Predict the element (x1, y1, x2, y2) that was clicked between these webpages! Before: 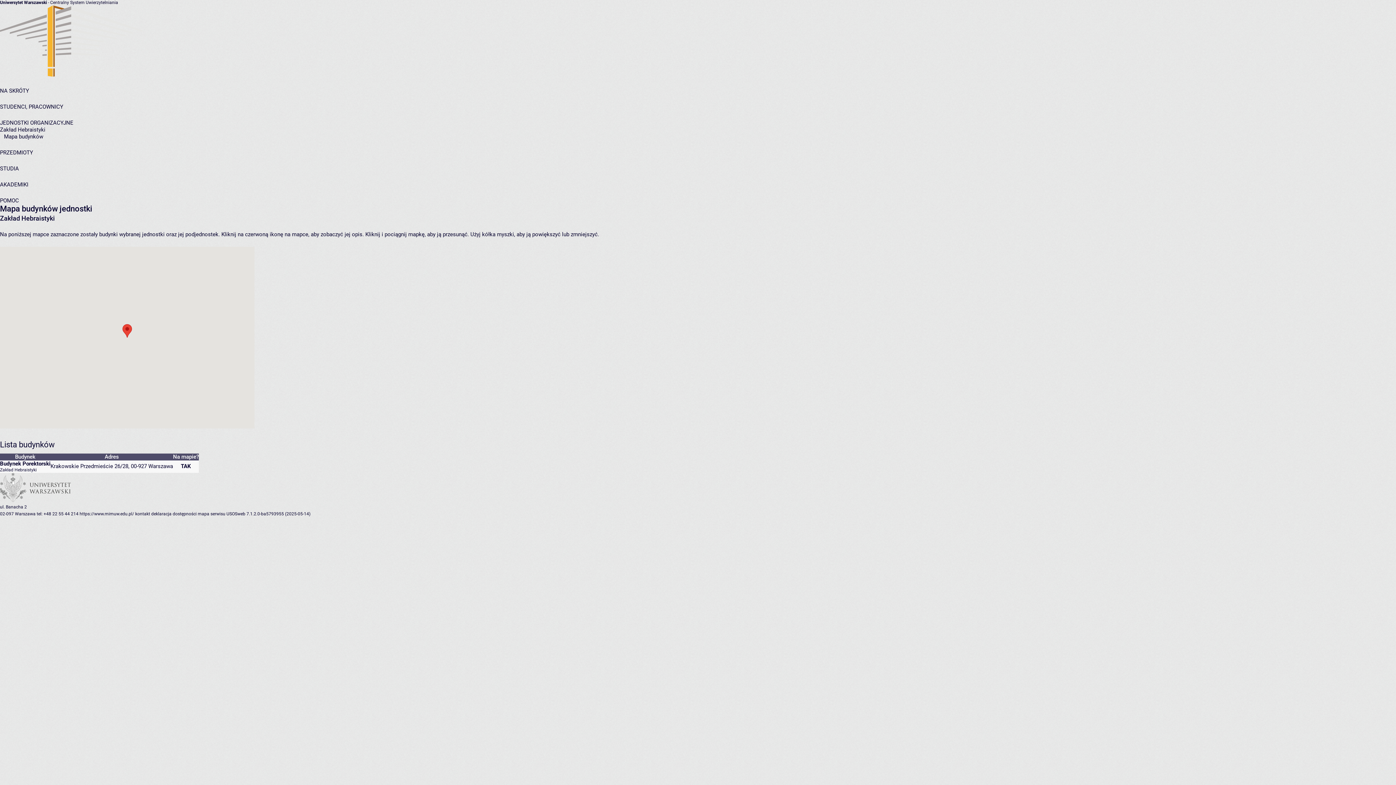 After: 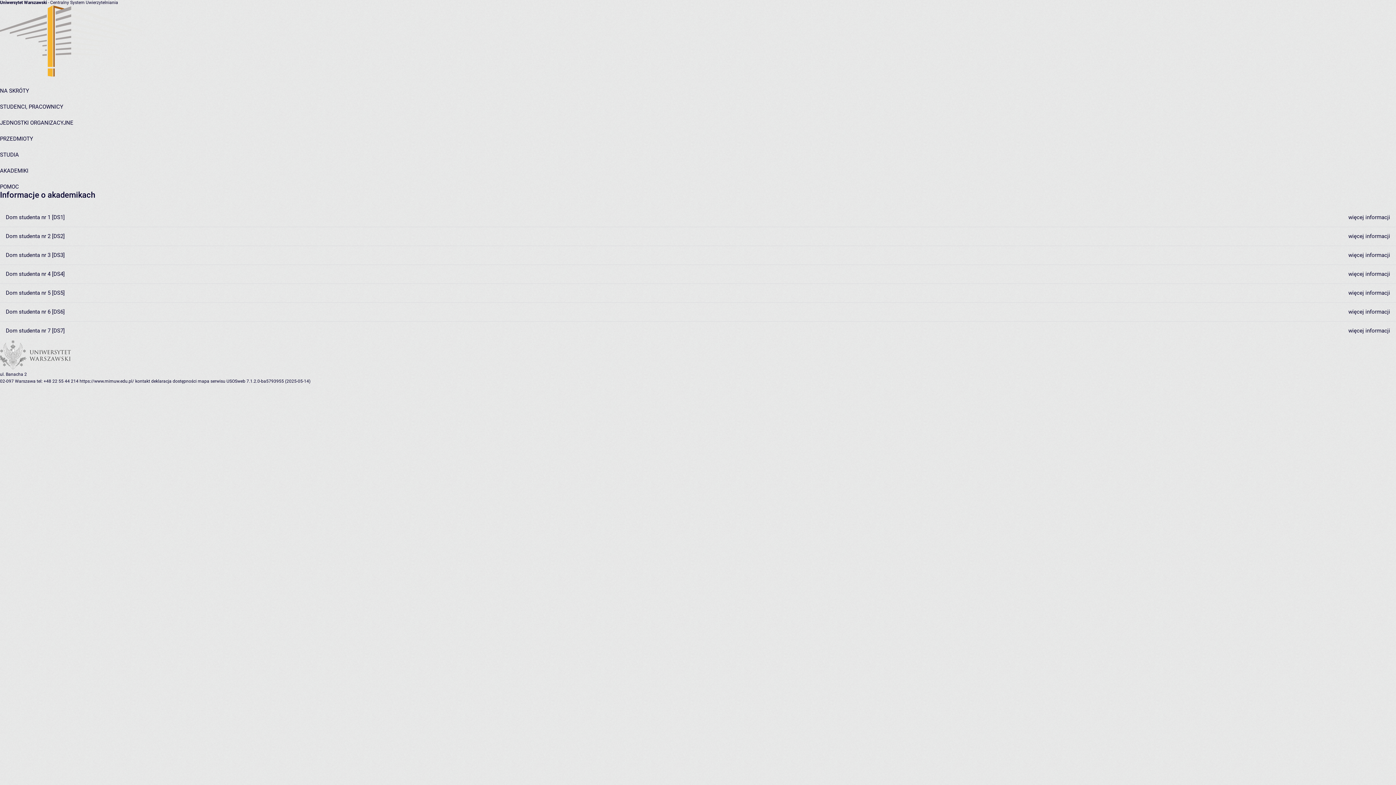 Action: label: AKADEMIKI bbox: (0, 181, 28, 188)